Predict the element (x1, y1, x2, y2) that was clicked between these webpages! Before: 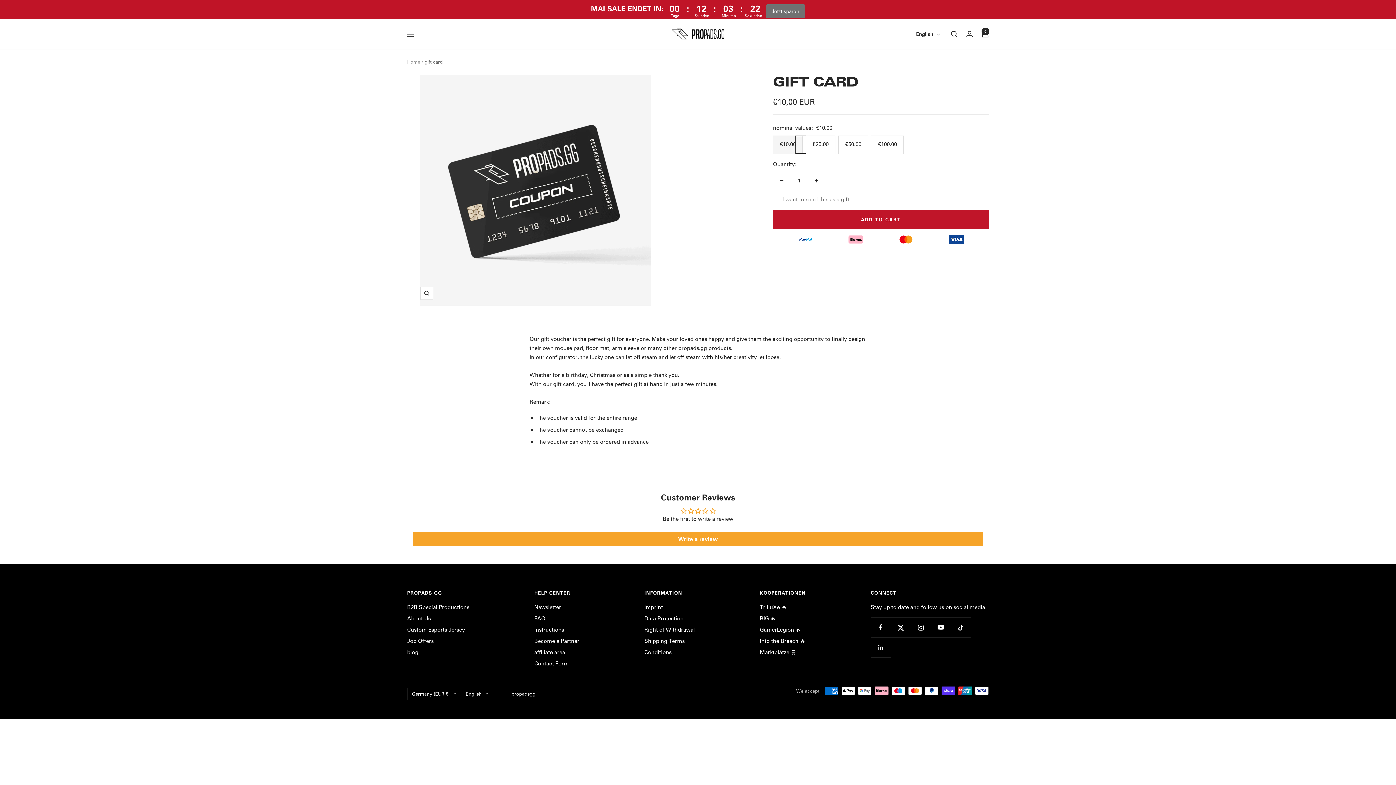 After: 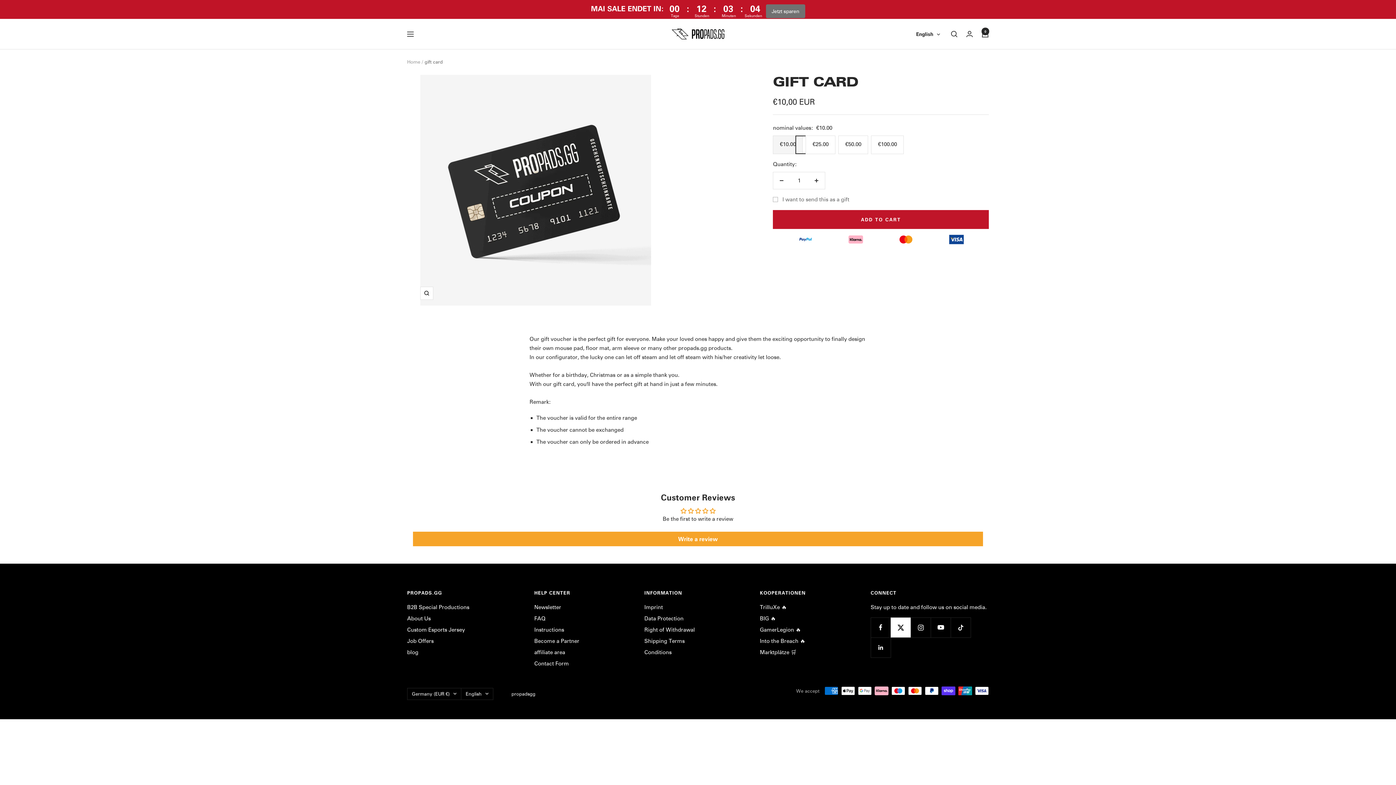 Action: bbox: (890, 617, 910, 637) label: Follow us on Twitter